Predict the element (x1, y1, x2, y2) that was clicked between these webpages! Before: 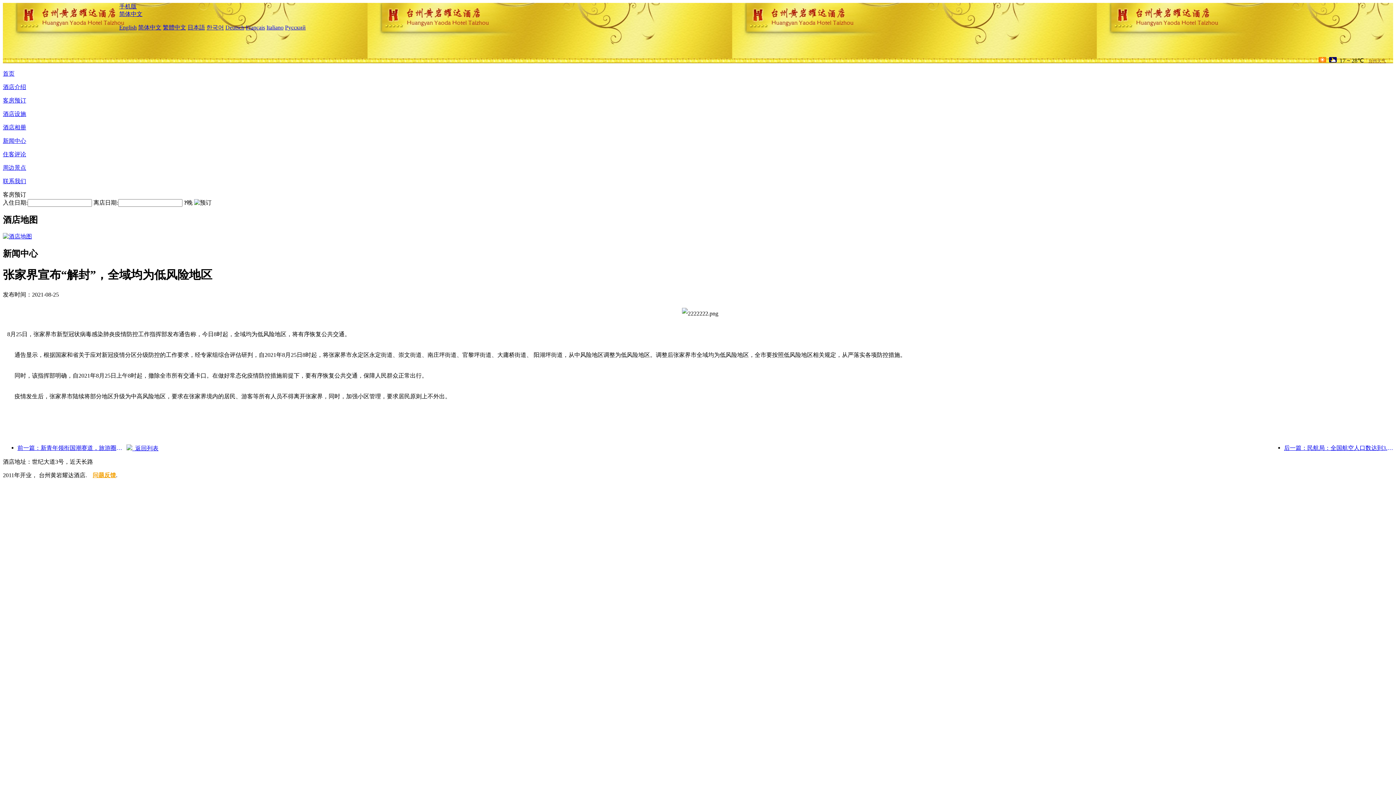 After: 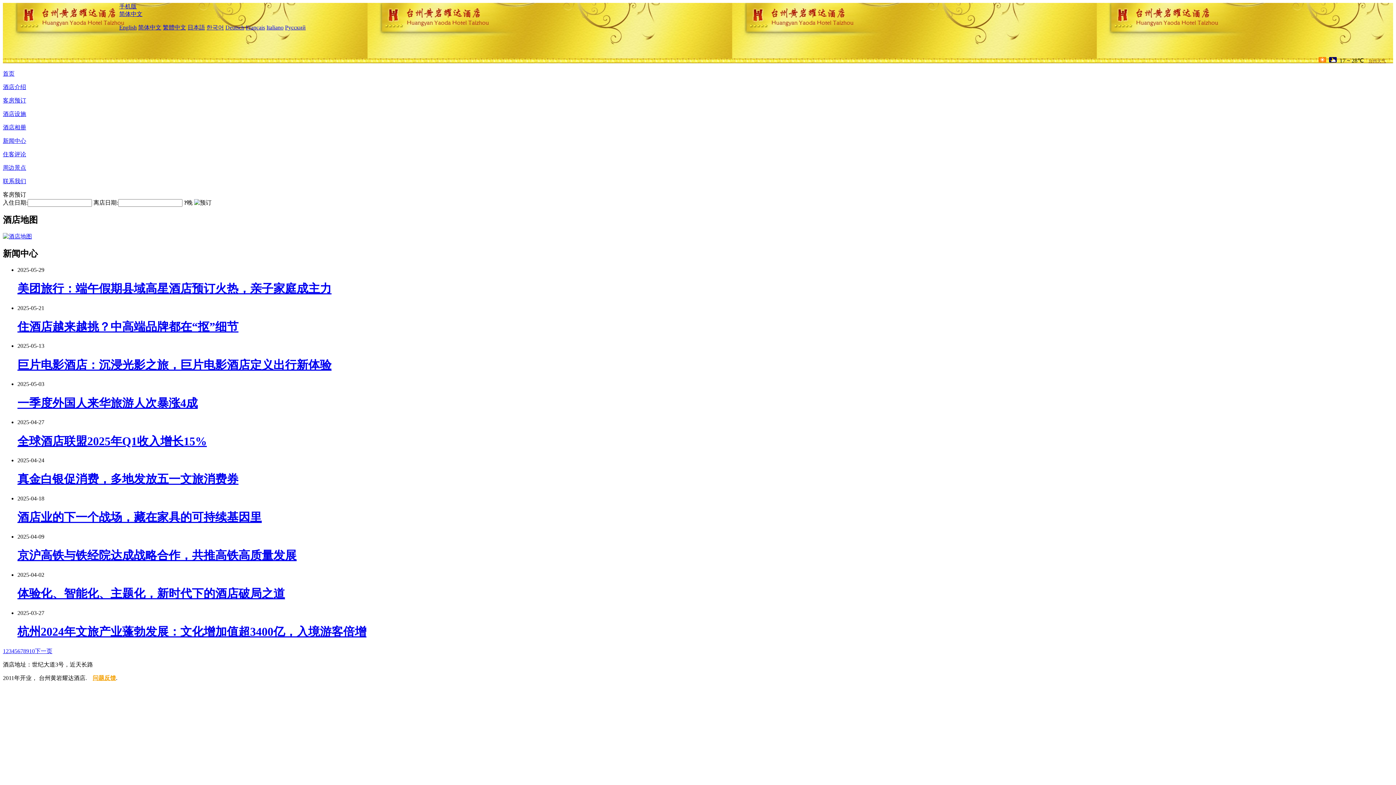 Action: label:   返回列表 bbox: (126, 445, 158, 451)